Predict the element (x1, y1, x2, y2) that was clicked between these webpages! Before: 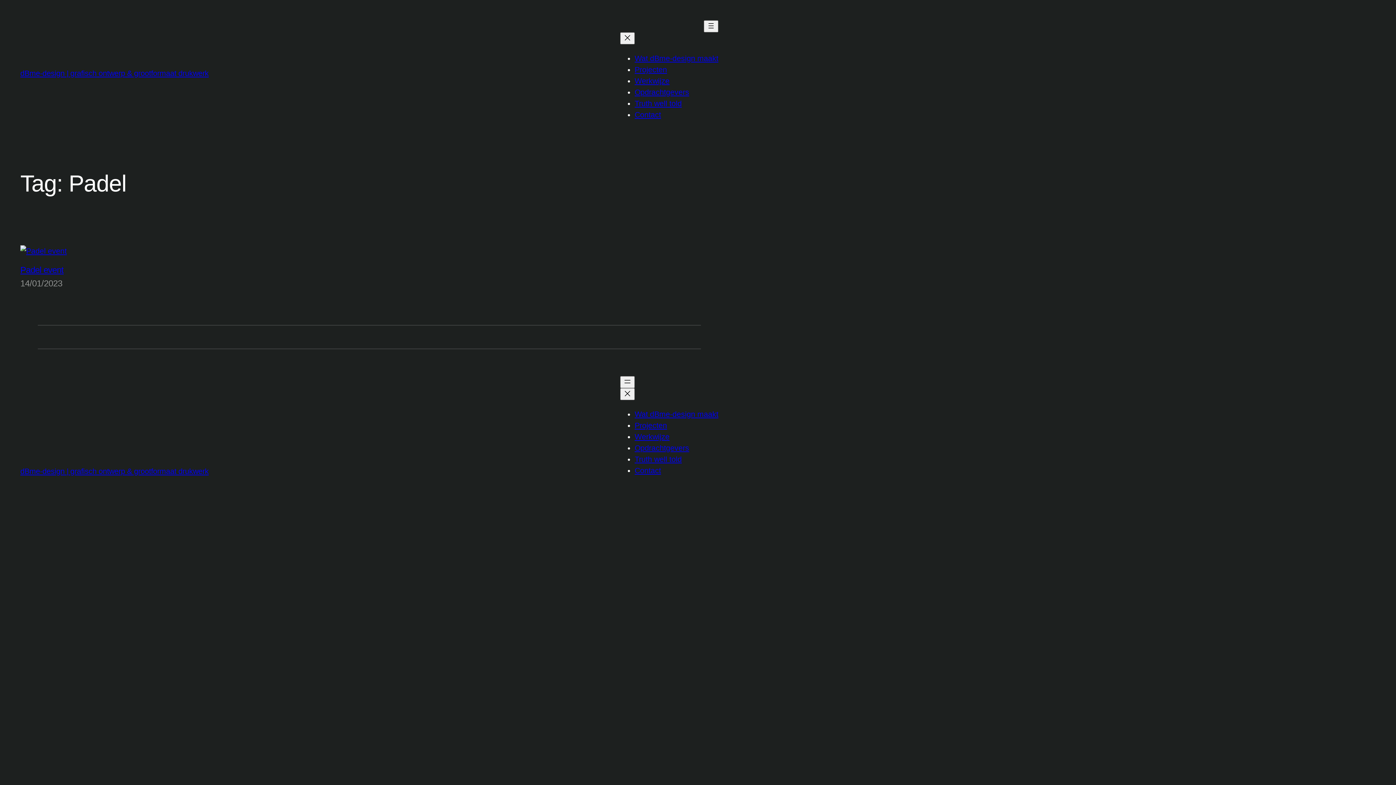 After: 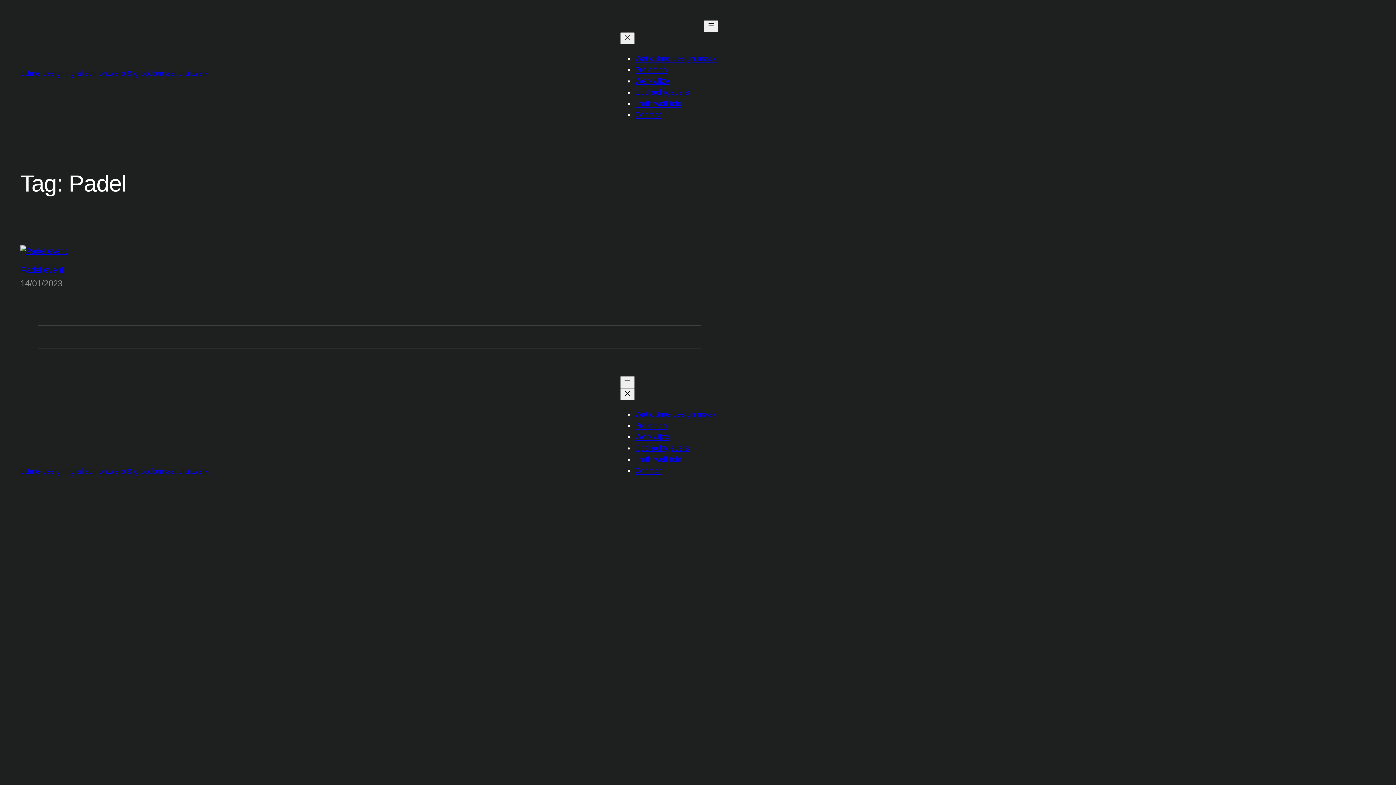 Action: bbox: (634, 54, 718, 62) label: Wat dBme-design maakt